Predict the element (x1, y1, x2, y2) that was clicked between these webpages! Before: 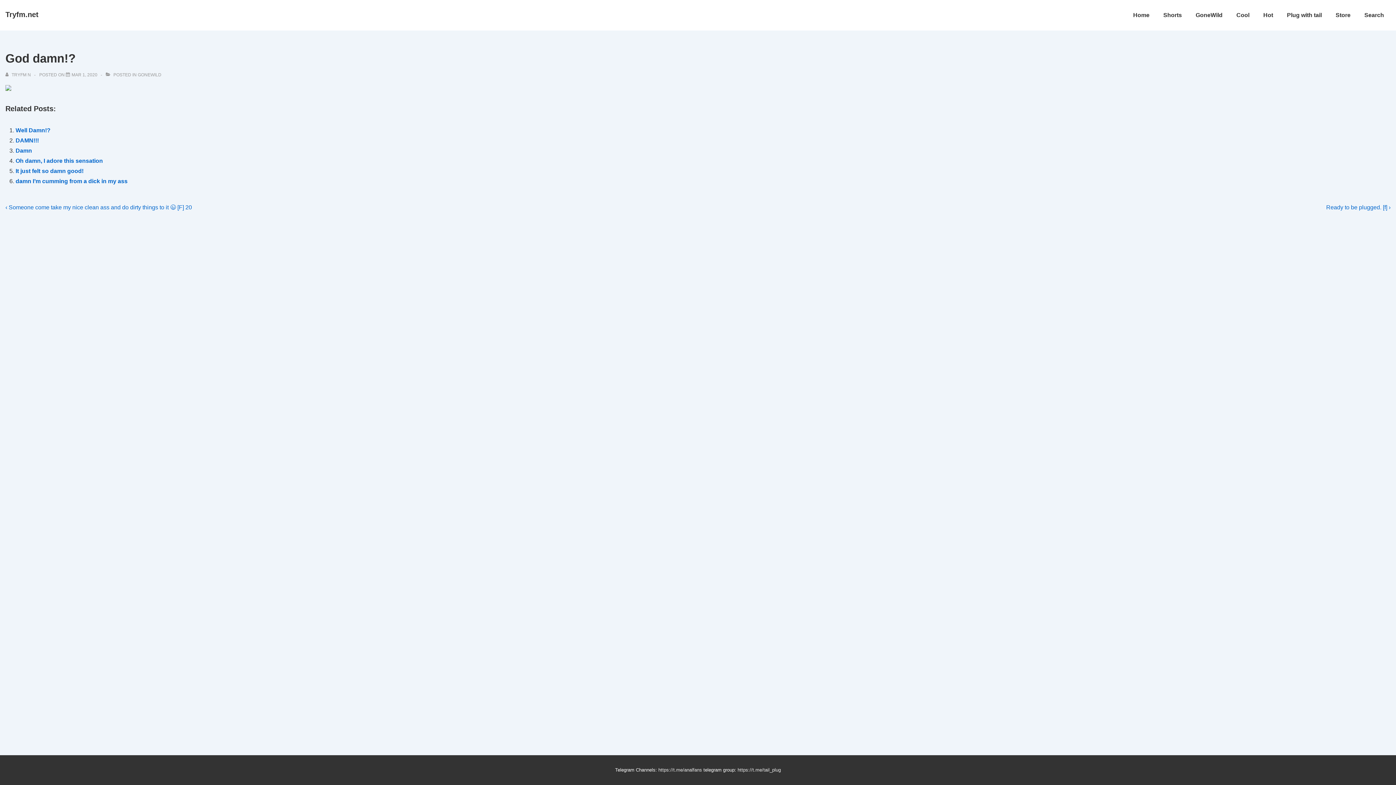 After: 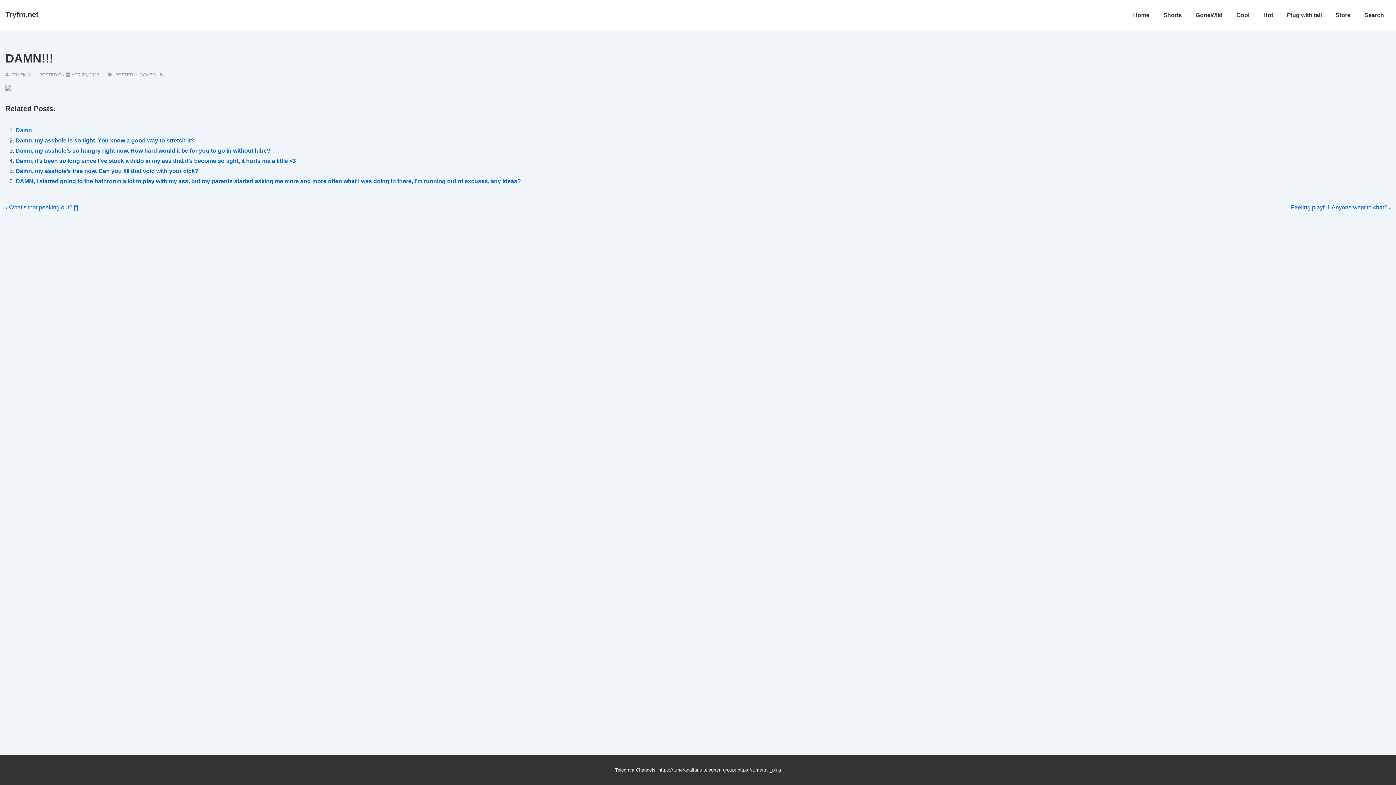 Action: label: DAMN!!! bbox: (15, 137, 38, 143)